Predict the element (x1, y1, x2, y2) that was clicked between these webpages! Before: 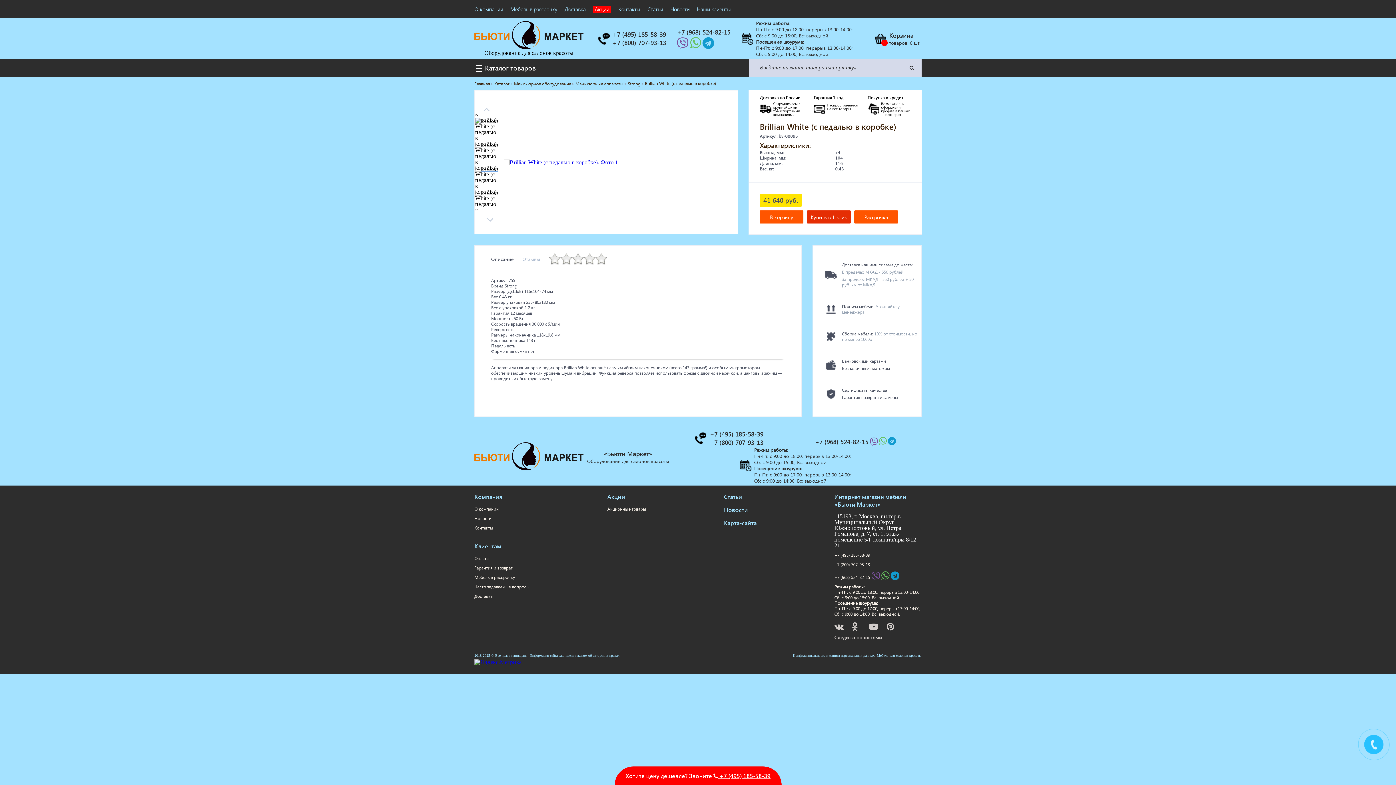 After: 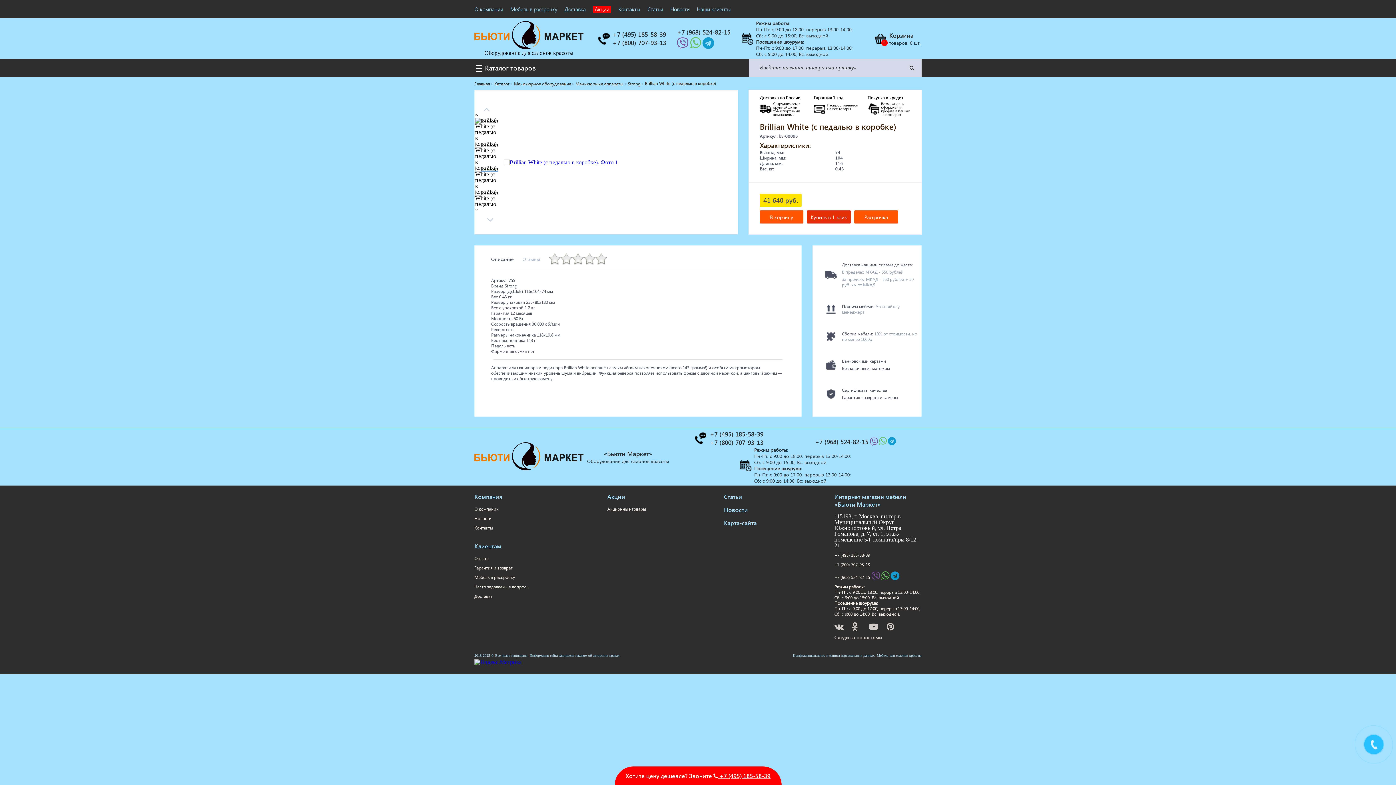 Action: label:   bbox: (871, 574, 881, 580)